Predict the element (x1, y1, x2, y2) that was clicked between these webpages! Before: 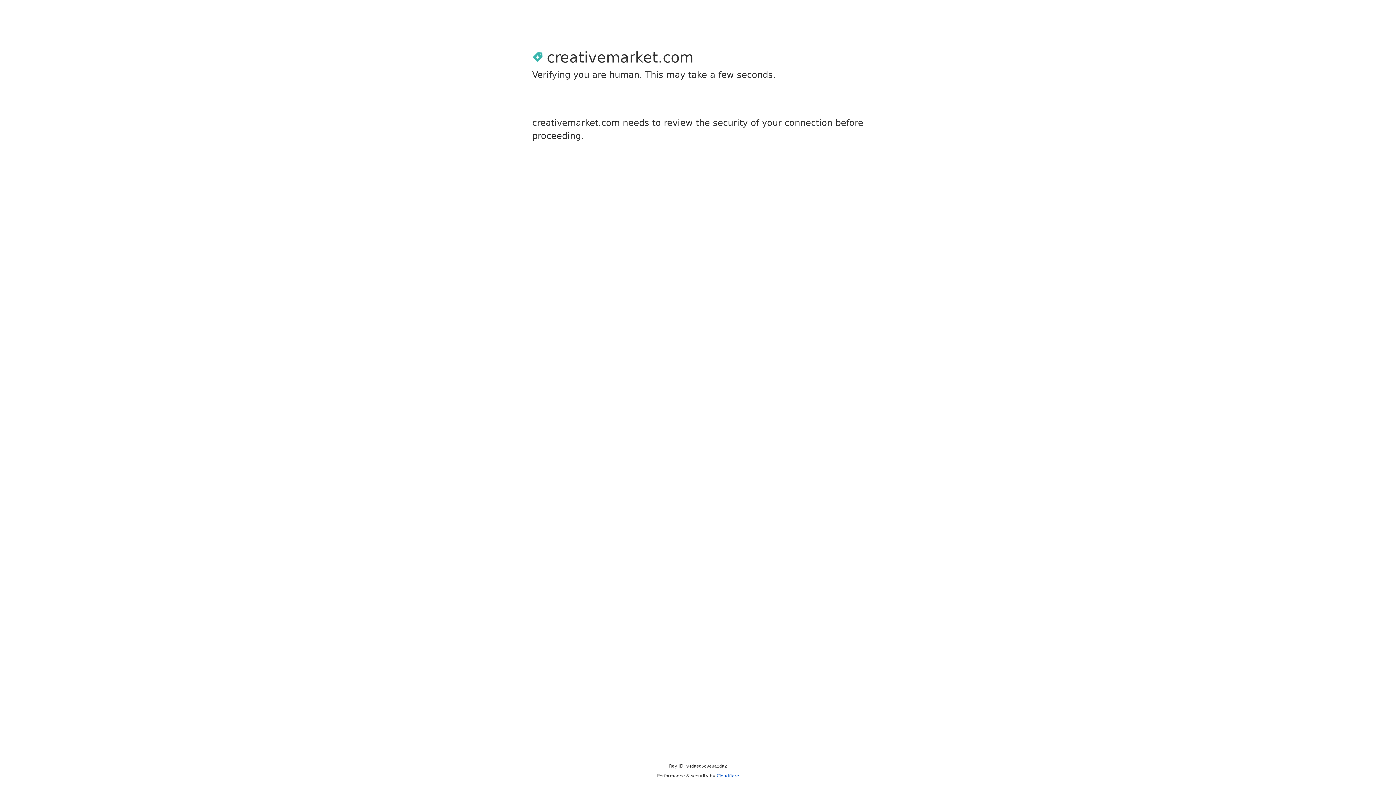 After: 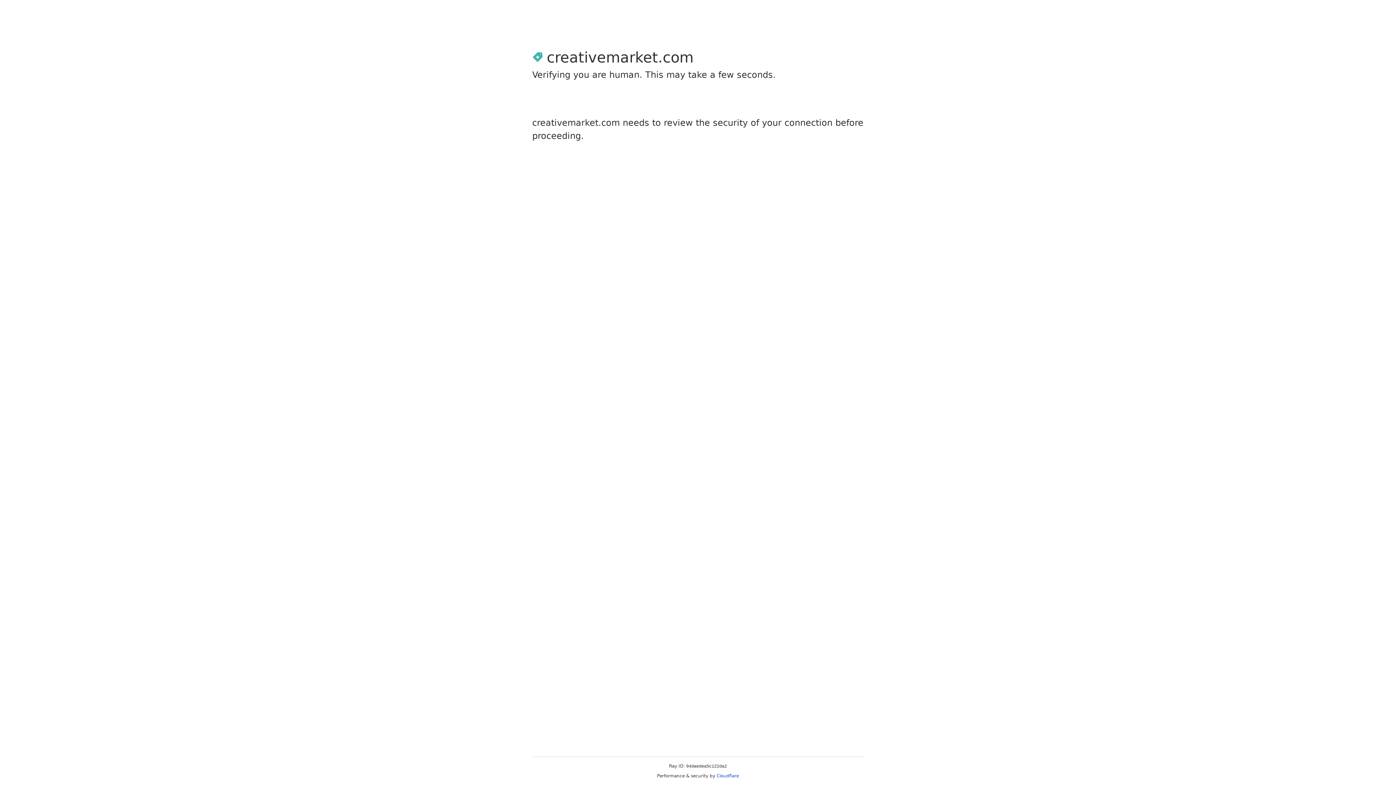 Action: label: Cloudflare bbox: (716, 773, 739, 778)